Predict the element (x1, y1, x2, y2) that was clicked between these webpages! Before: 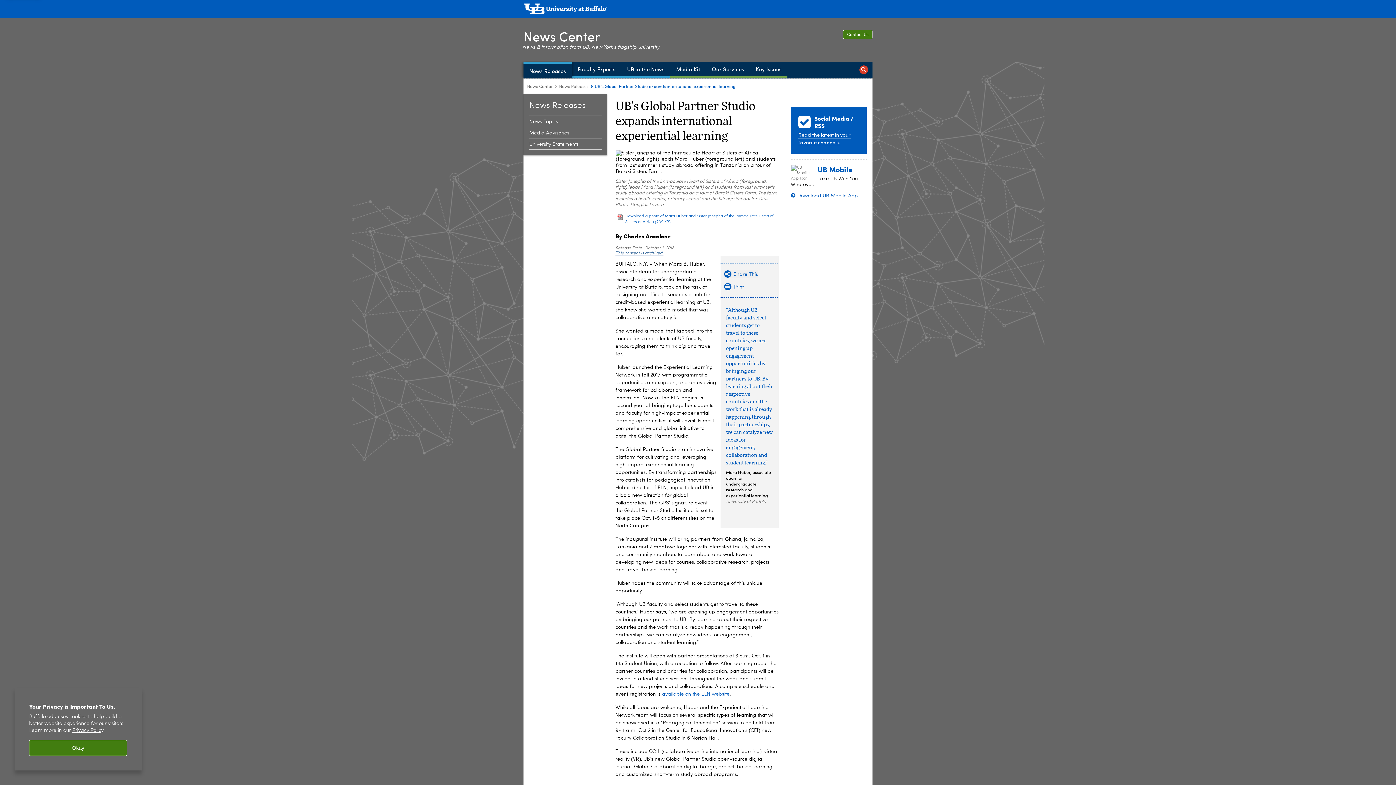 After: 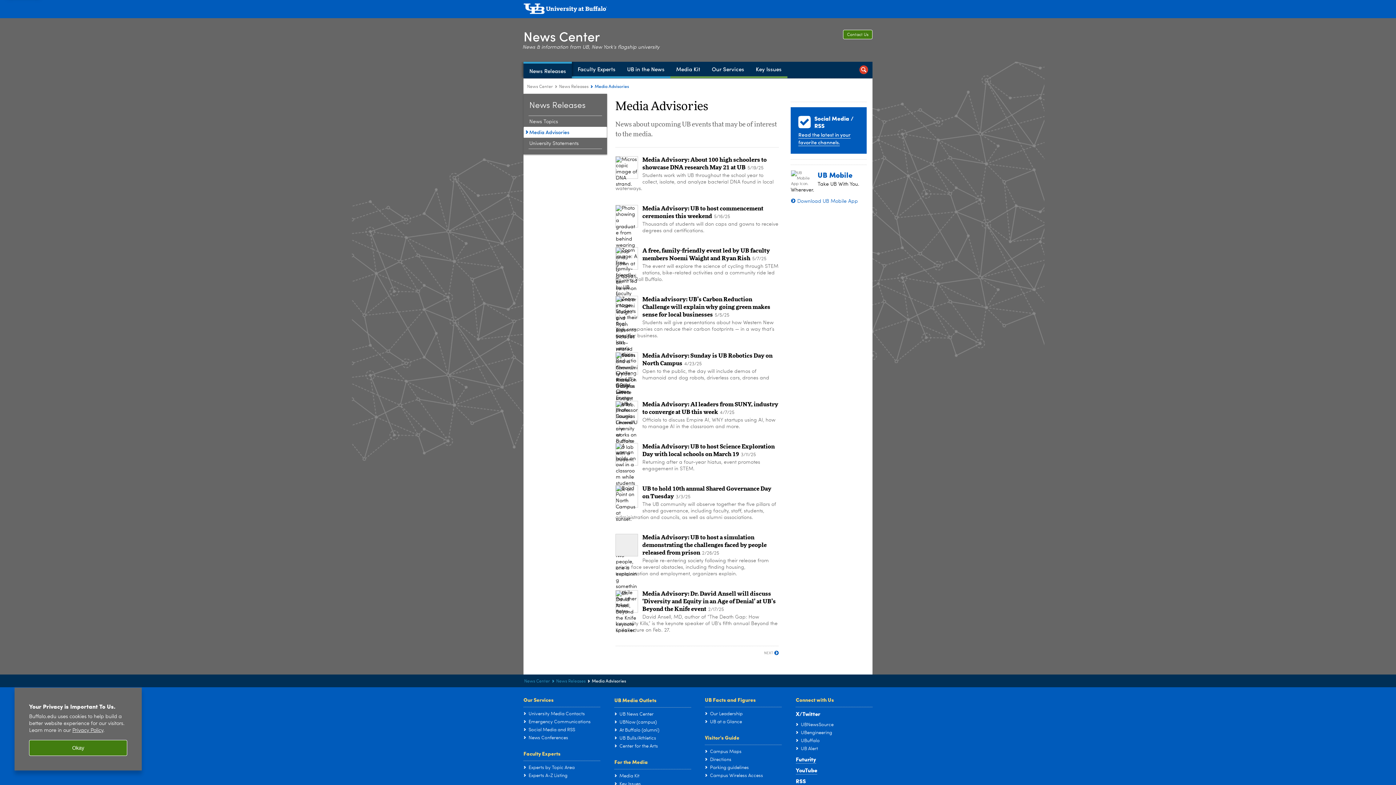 Action: bbox: (529, 130, 598, 136) label: News Releases:Media Advisories